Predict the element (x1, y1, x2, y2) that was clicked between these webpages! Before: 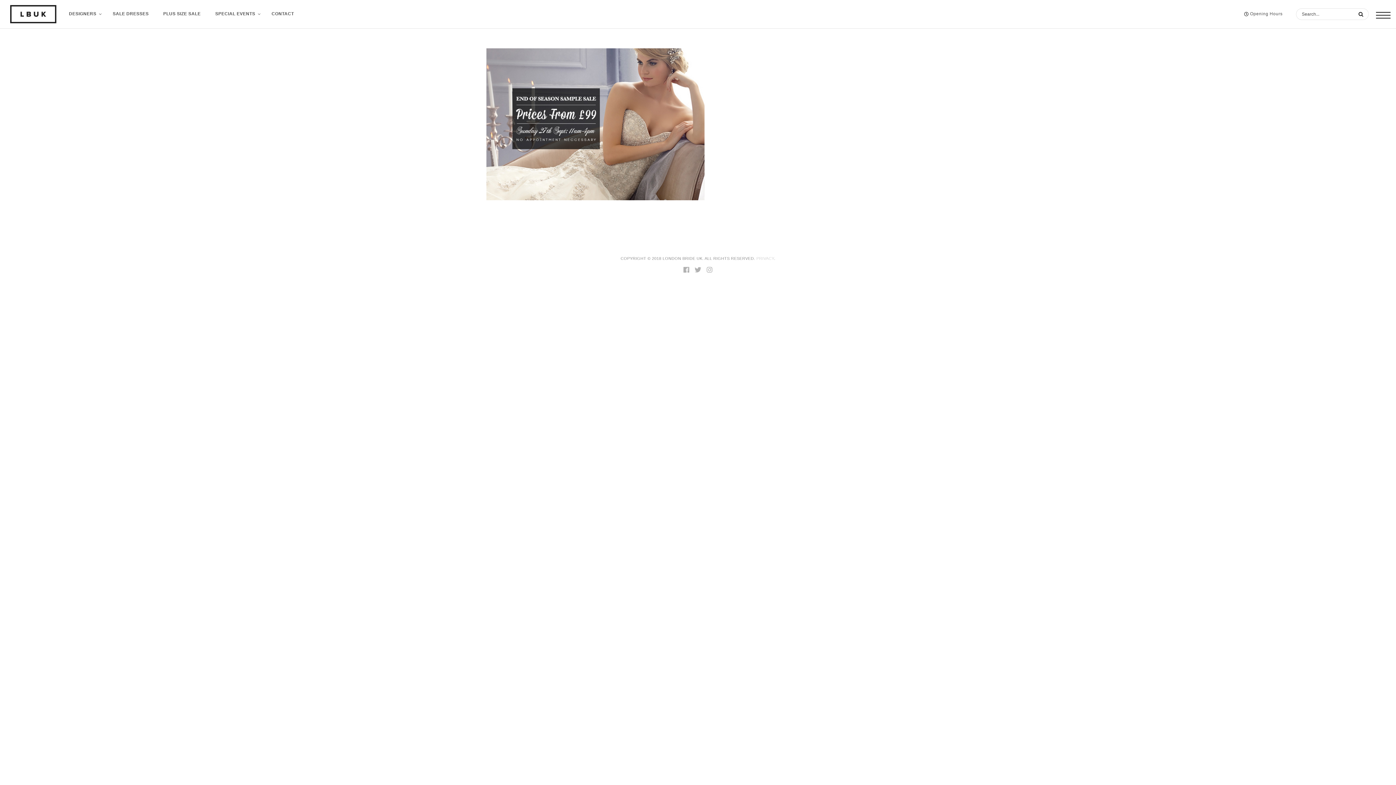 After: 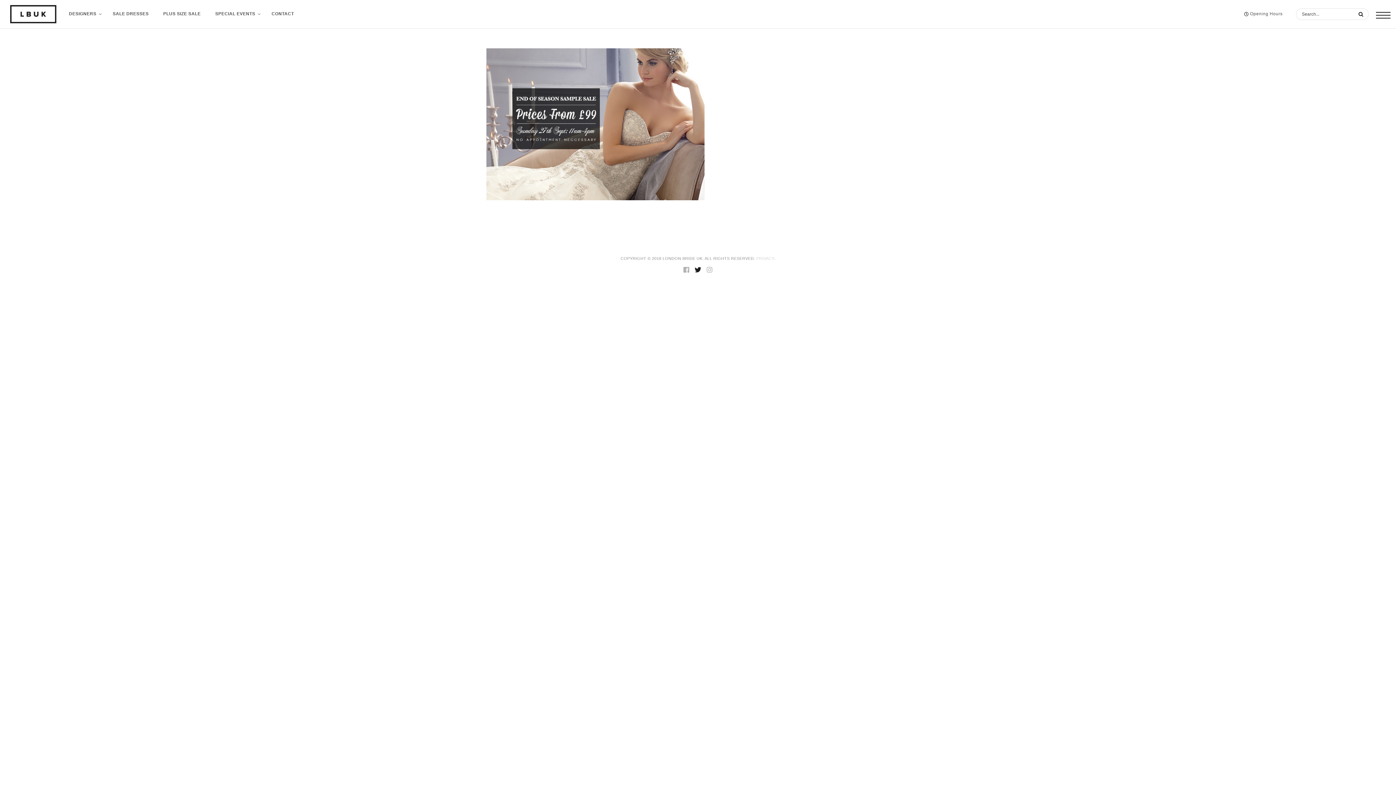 Action: bbox: (694, 266, 701, 273)